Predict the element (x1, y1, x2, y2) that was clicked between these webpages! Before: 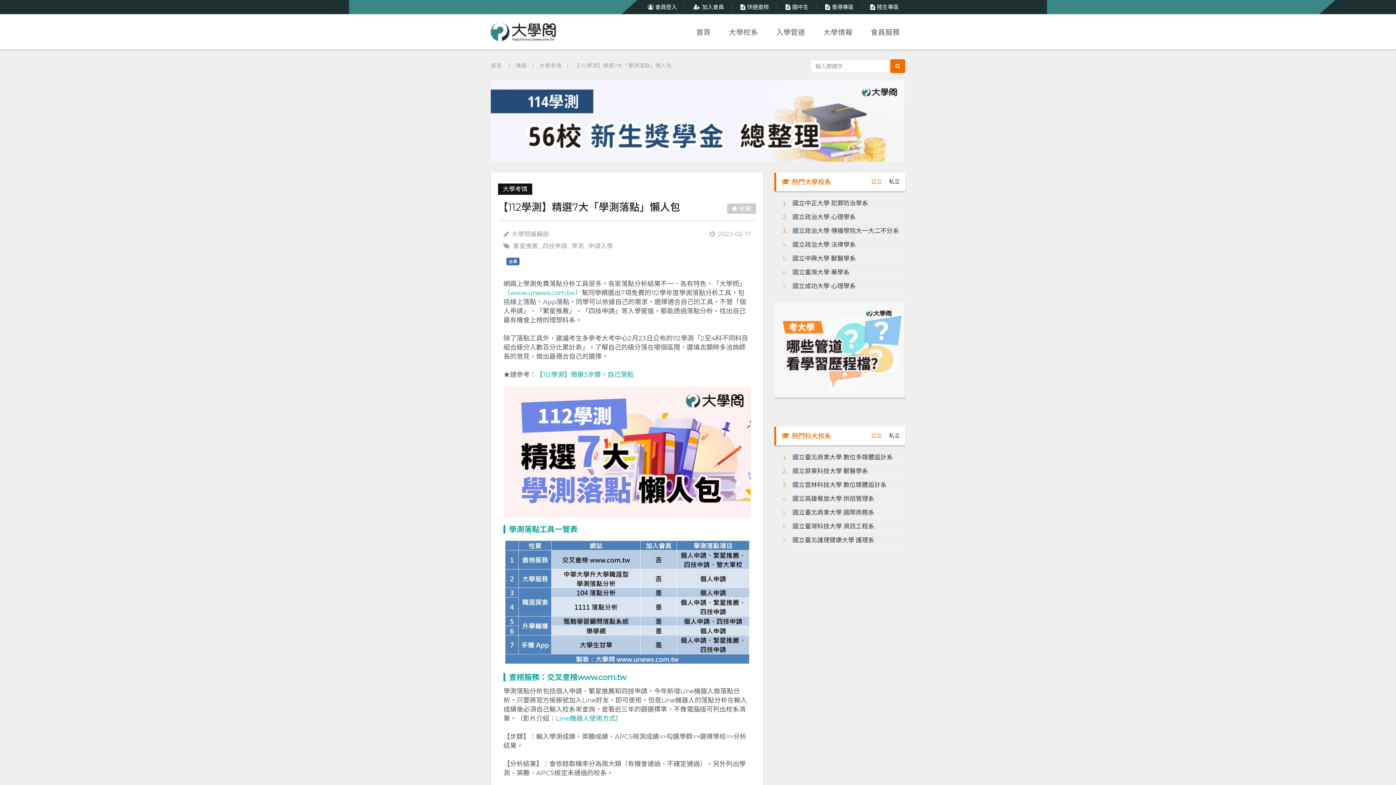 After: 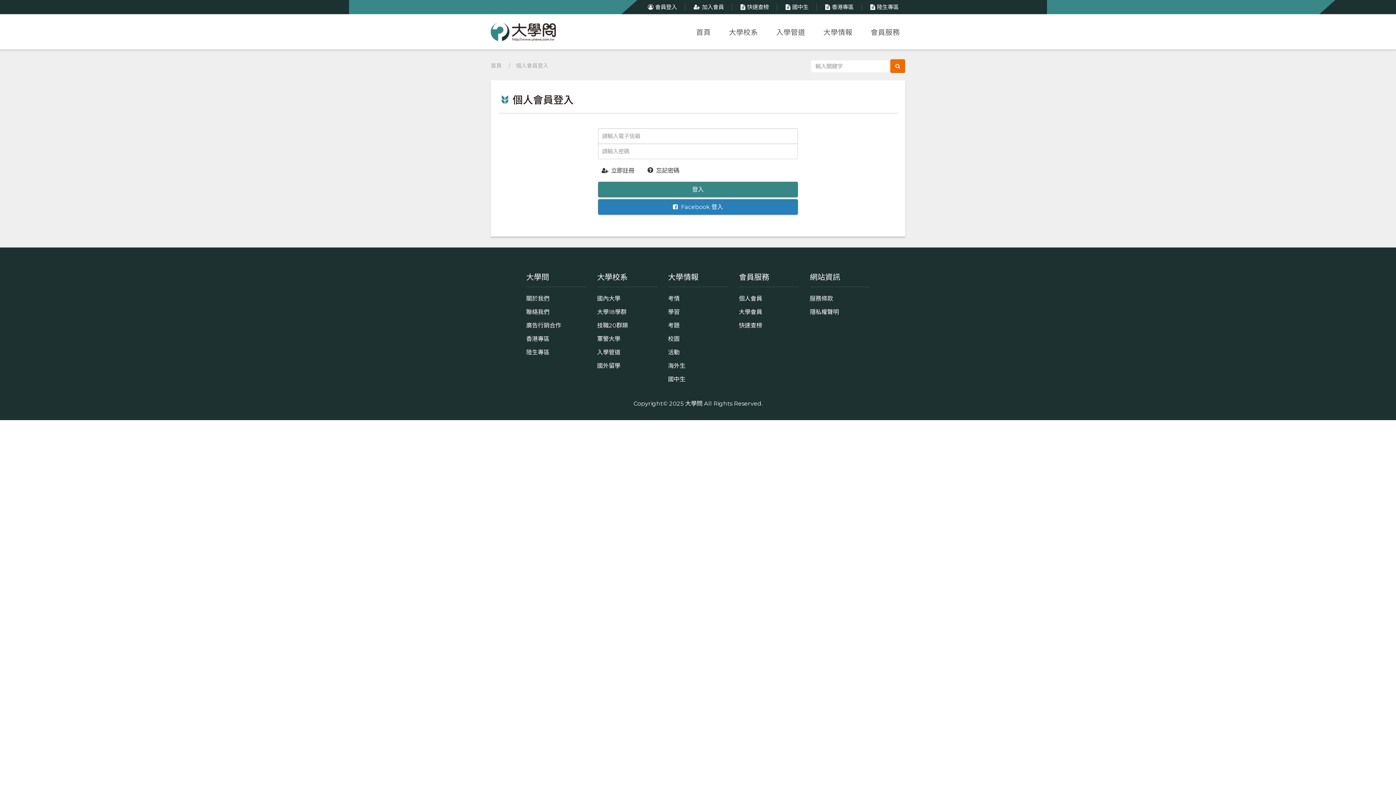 Action: bbox: (727, 203, 756, 213) label:  收藏